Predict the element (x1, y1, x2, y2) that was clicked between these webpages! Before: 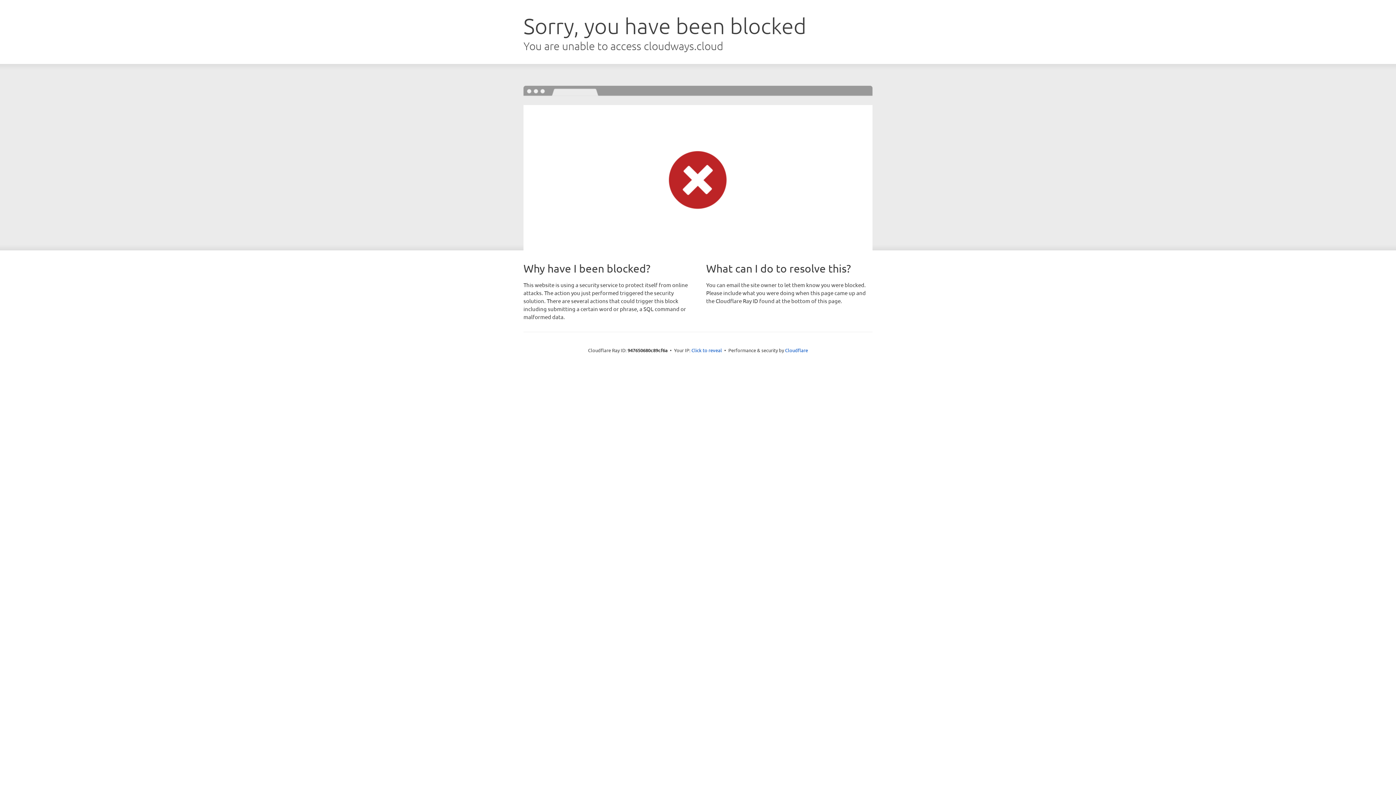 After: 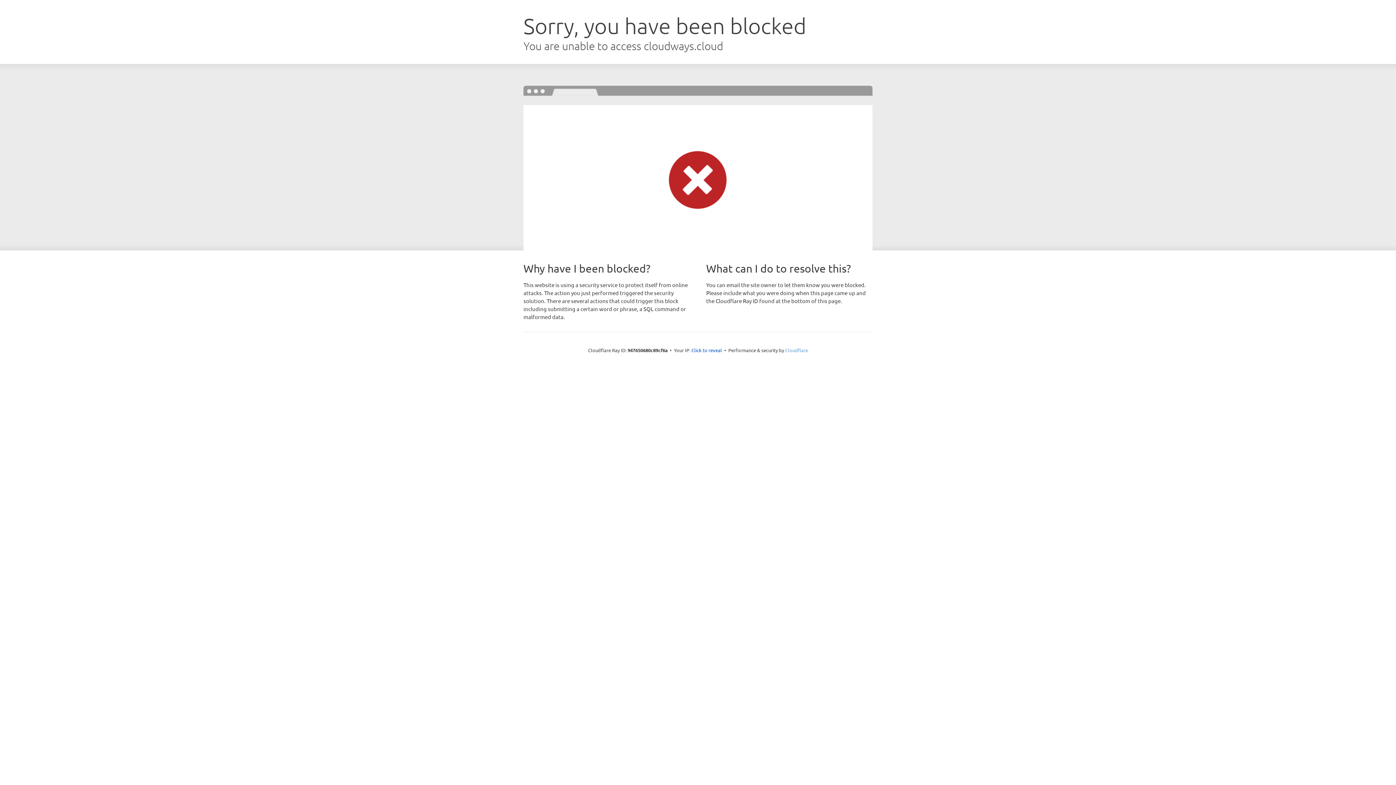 Action: bbox: (785, 347, 808, 353) label: Cloudflare